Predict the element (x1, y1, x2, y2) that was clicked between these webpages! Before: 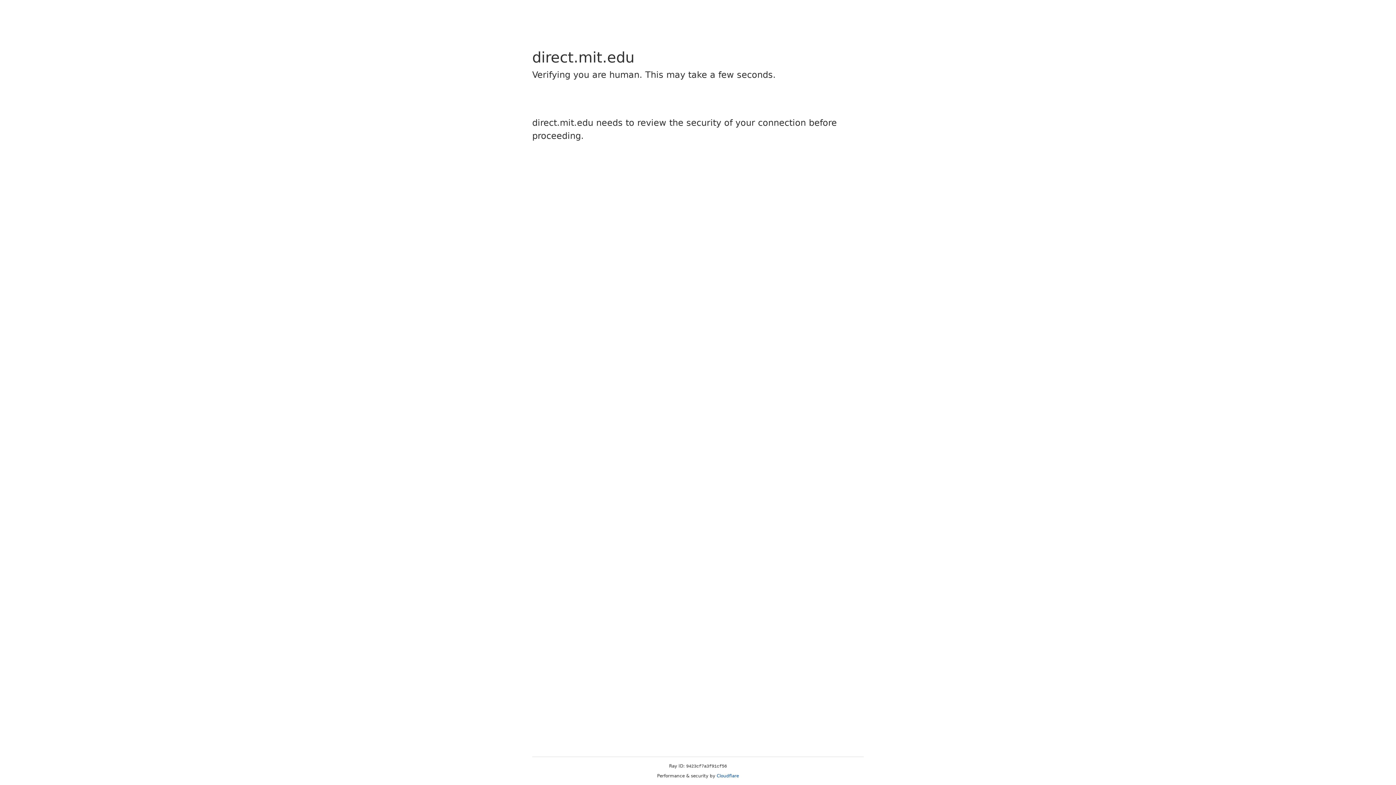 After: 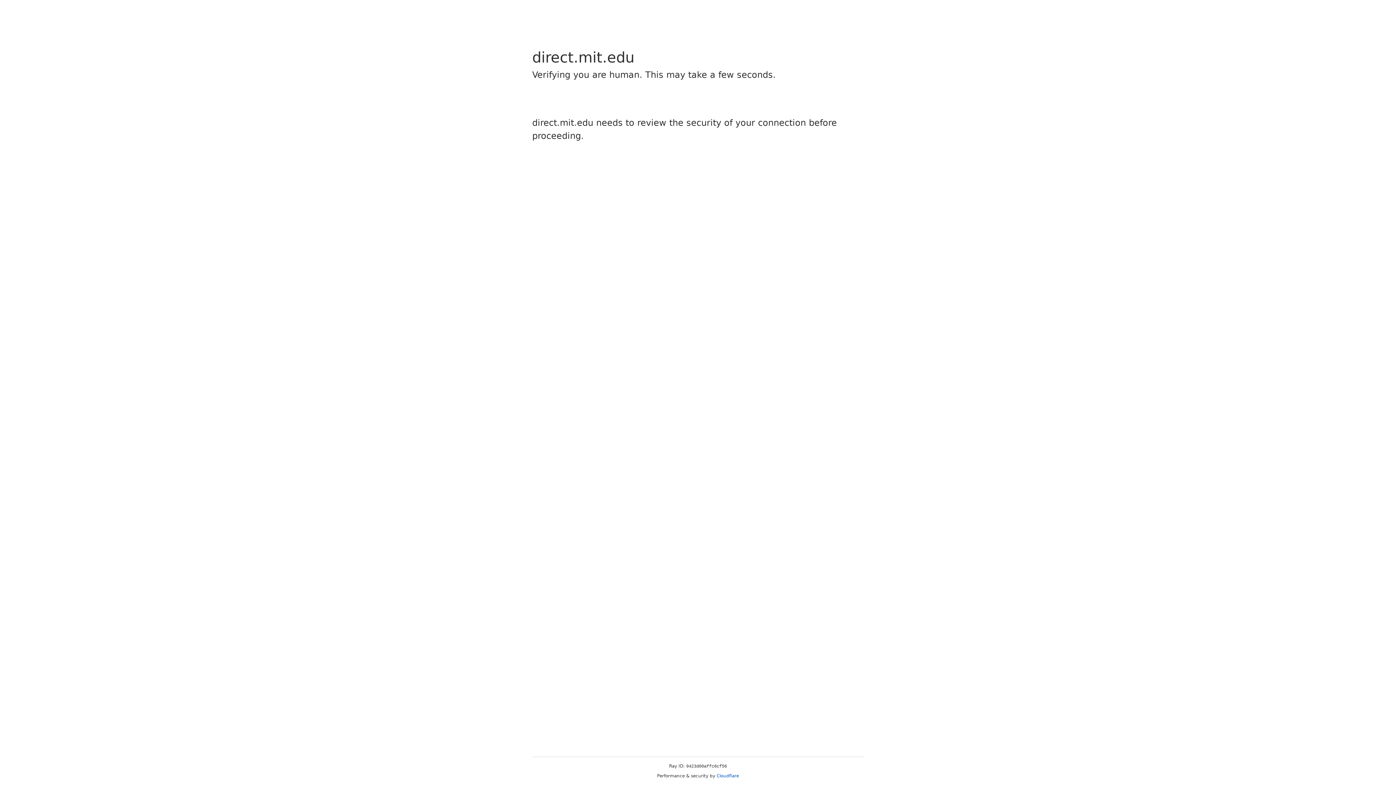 Action: bbox: (716, 773, 739, 778) label: Cloudflare